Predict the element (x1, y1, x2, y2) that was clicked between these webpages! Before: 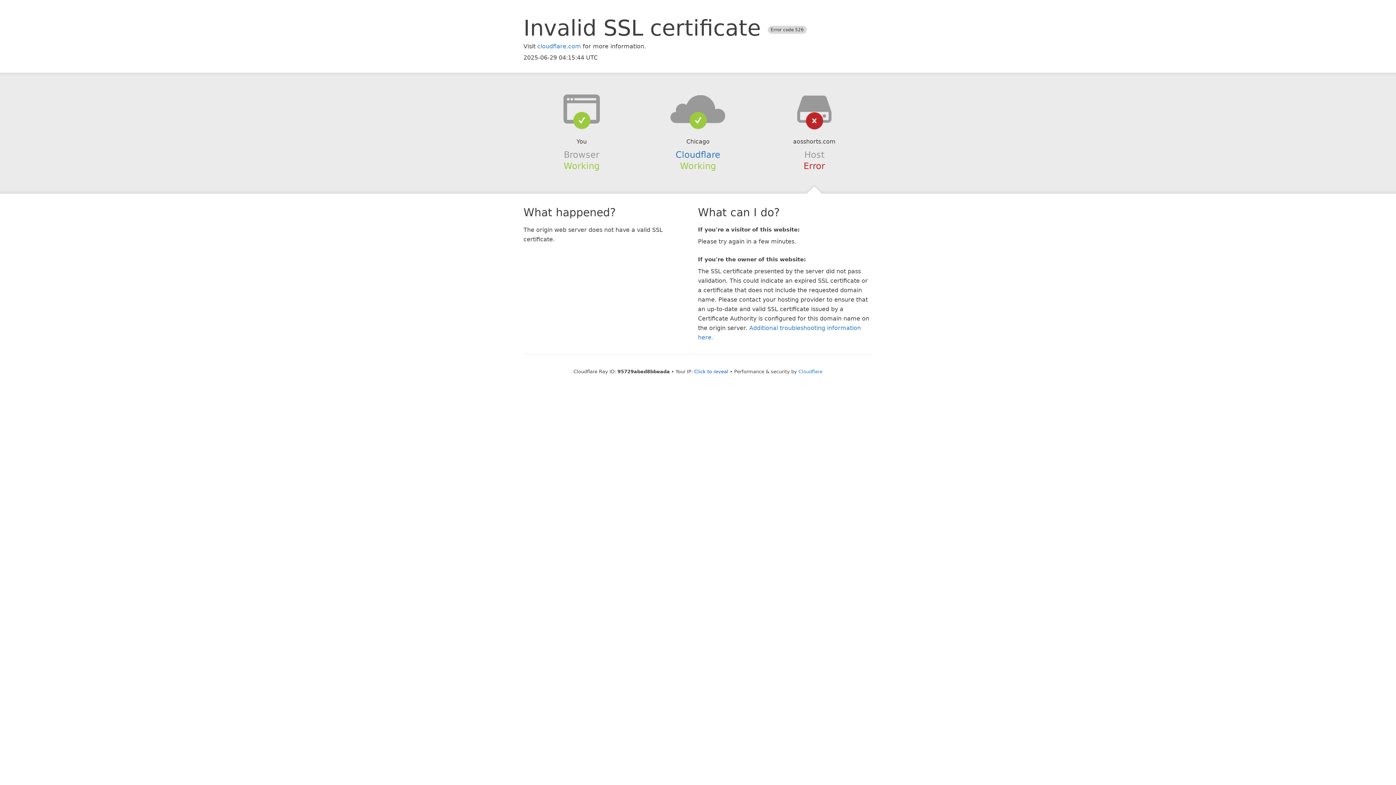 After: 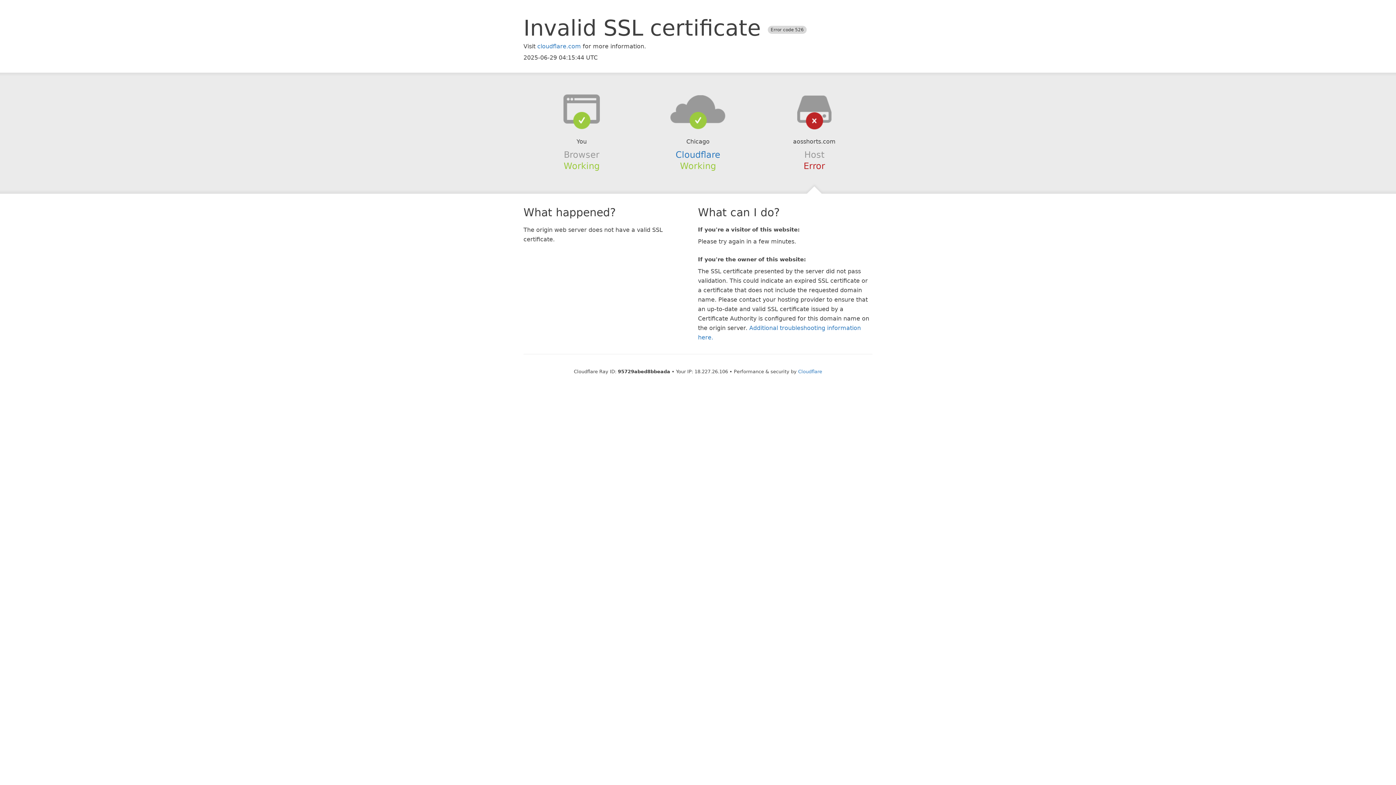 Action: label: Click to reveal bbox: (694, 368, 728, 374)